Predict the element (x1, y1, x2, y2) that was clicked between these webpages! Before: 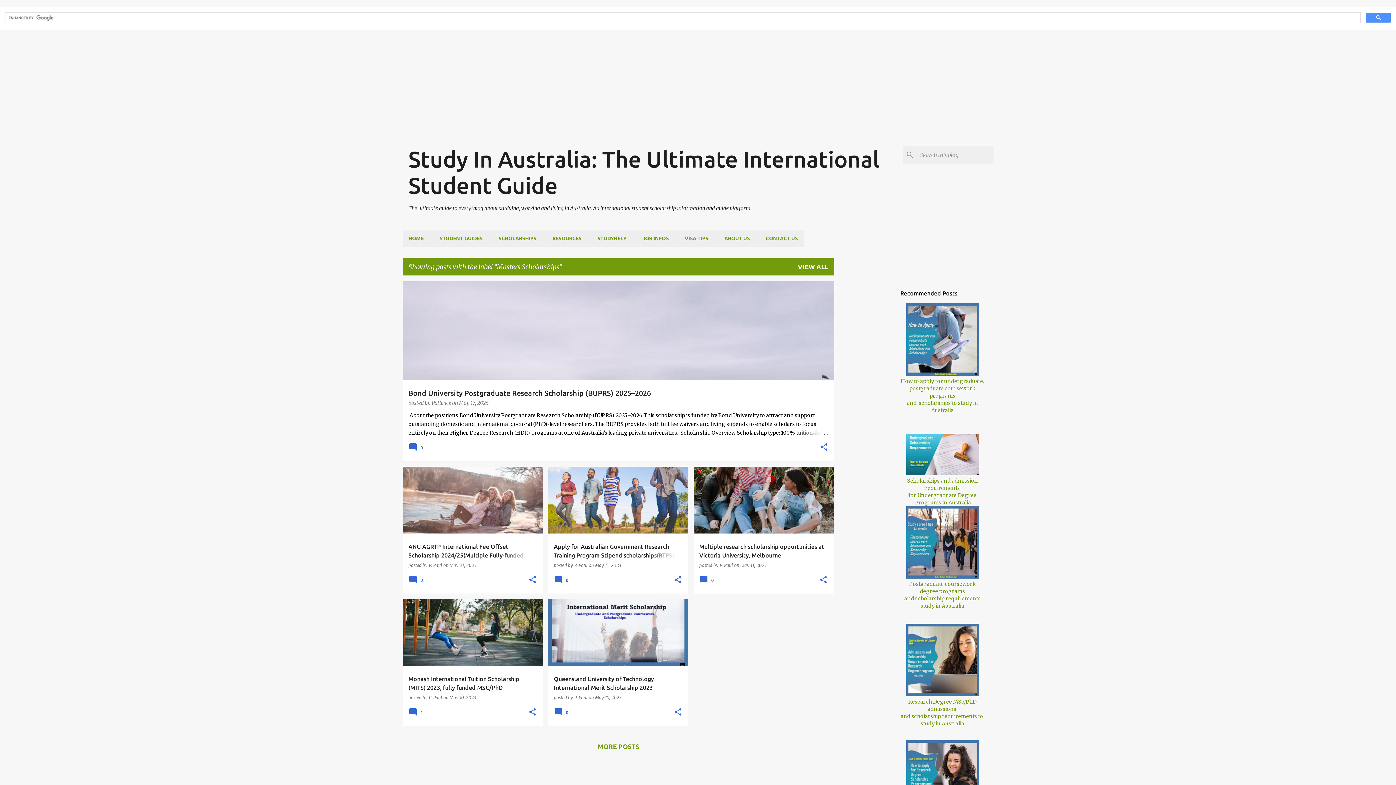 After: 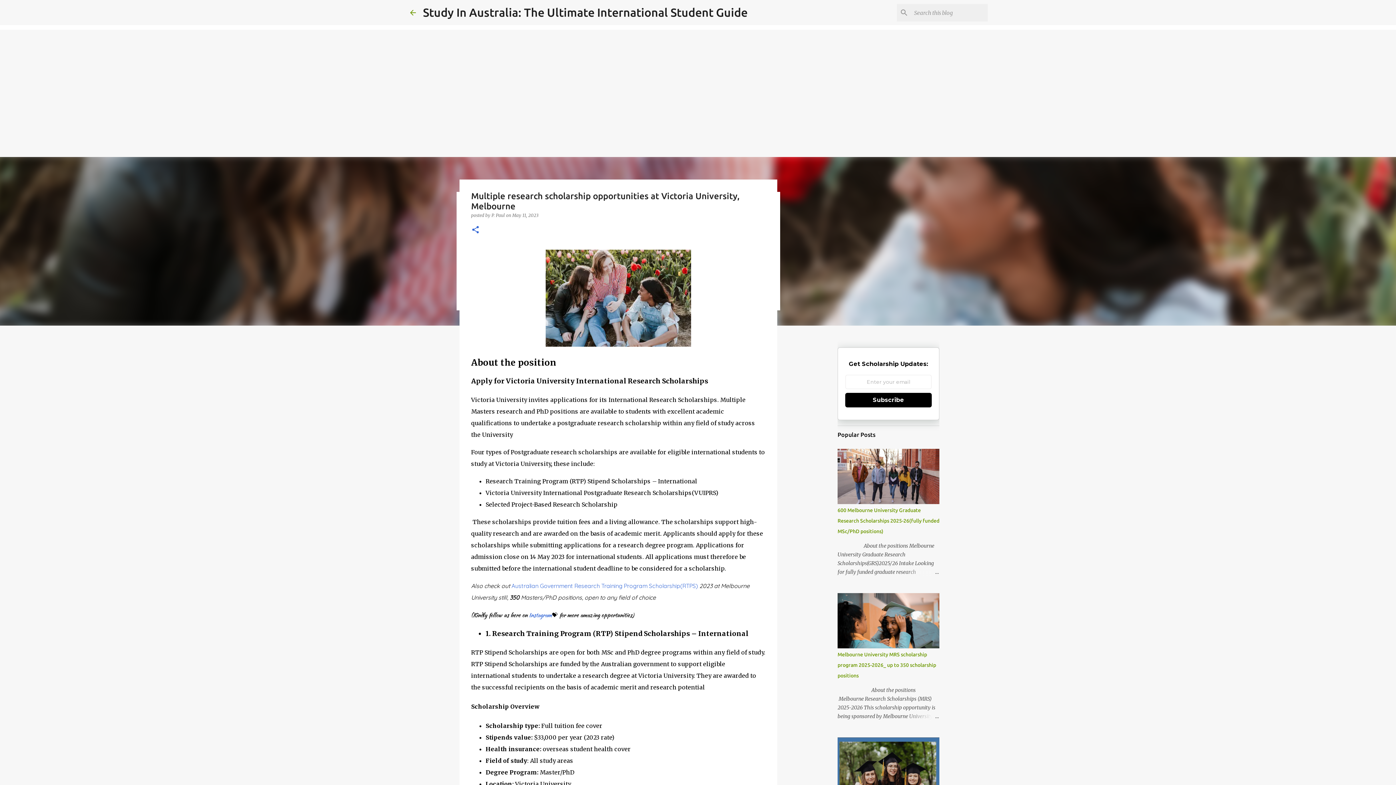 Action: bbox: (740, 562, 766, 568) label: May 11, 2023